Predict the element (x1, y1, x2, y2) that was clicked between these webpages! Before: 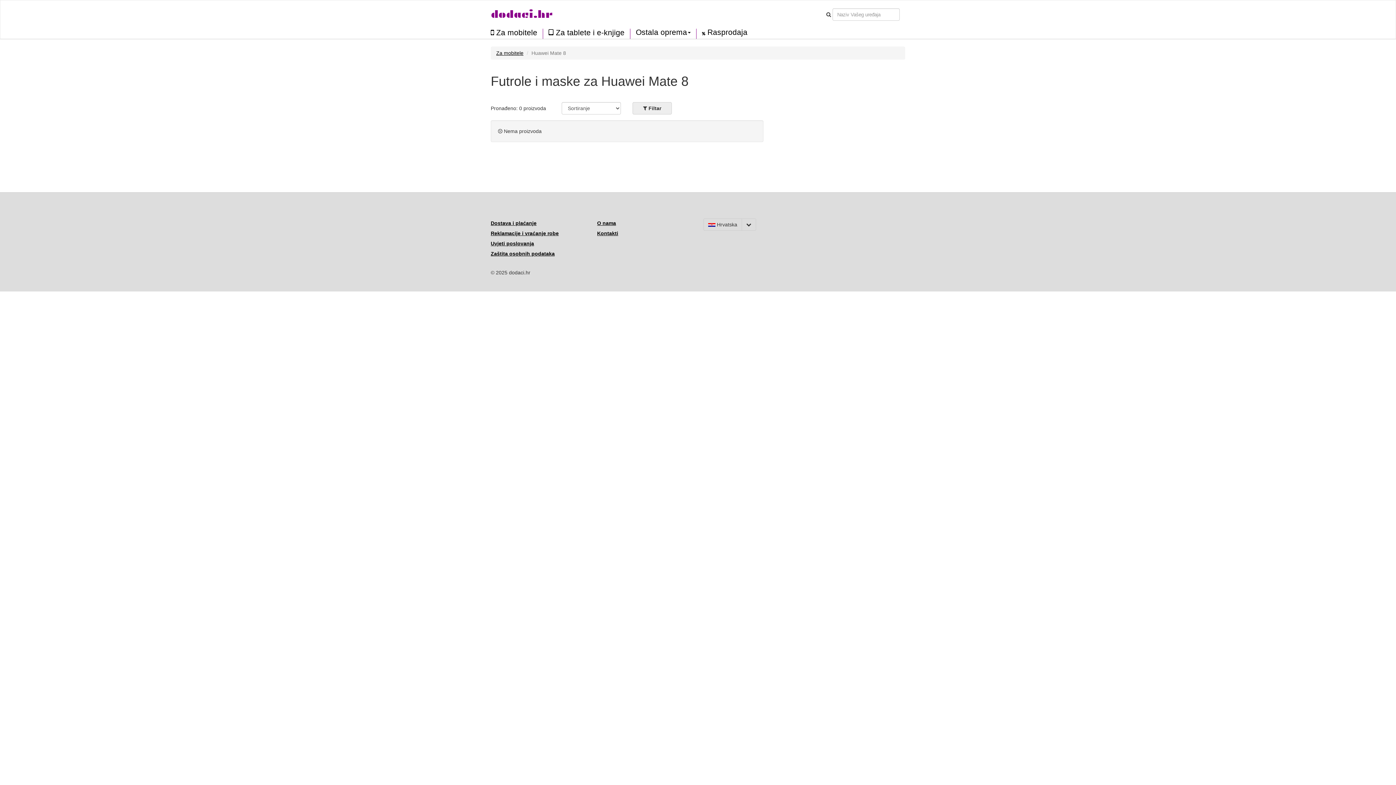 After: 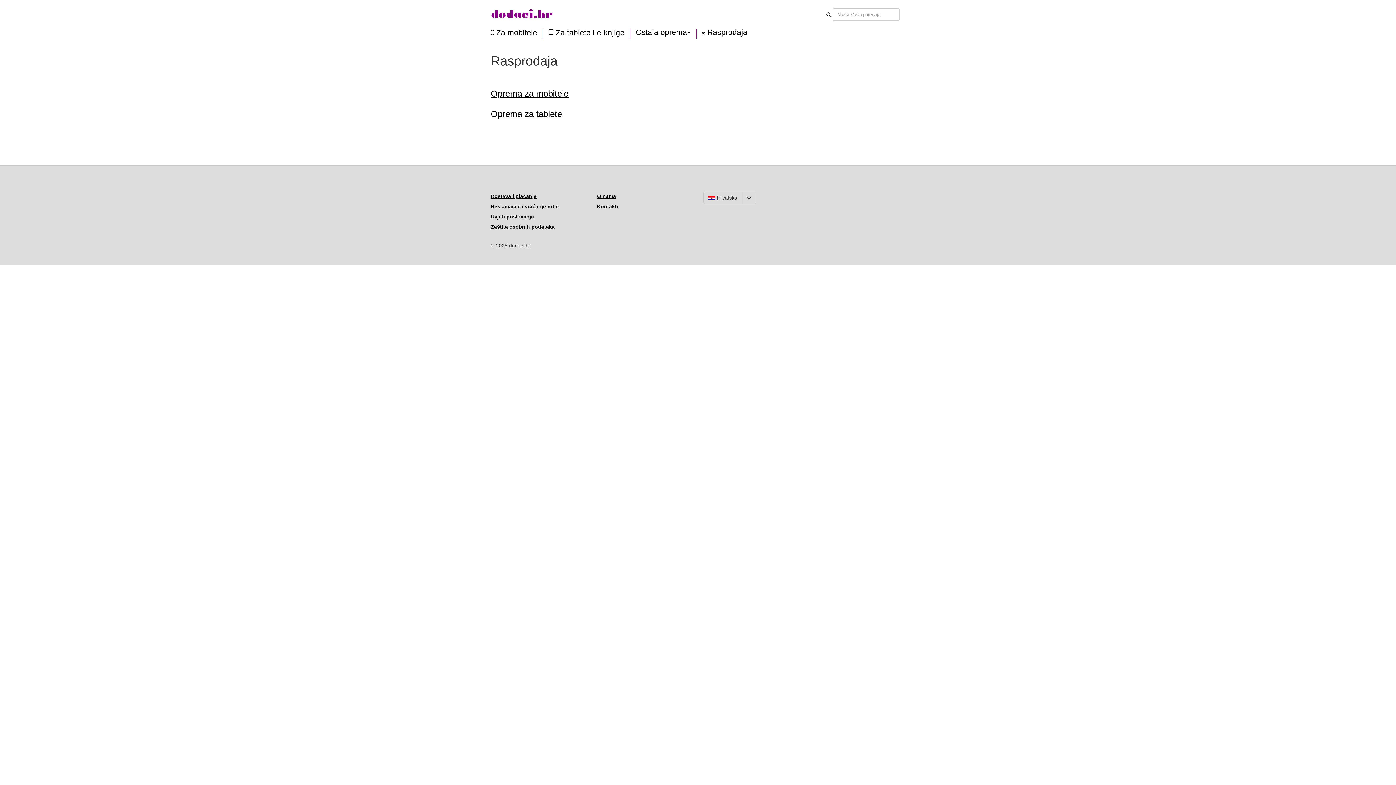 Action: label:  Rasprodaja bbox: (696, 28, 753, 36)